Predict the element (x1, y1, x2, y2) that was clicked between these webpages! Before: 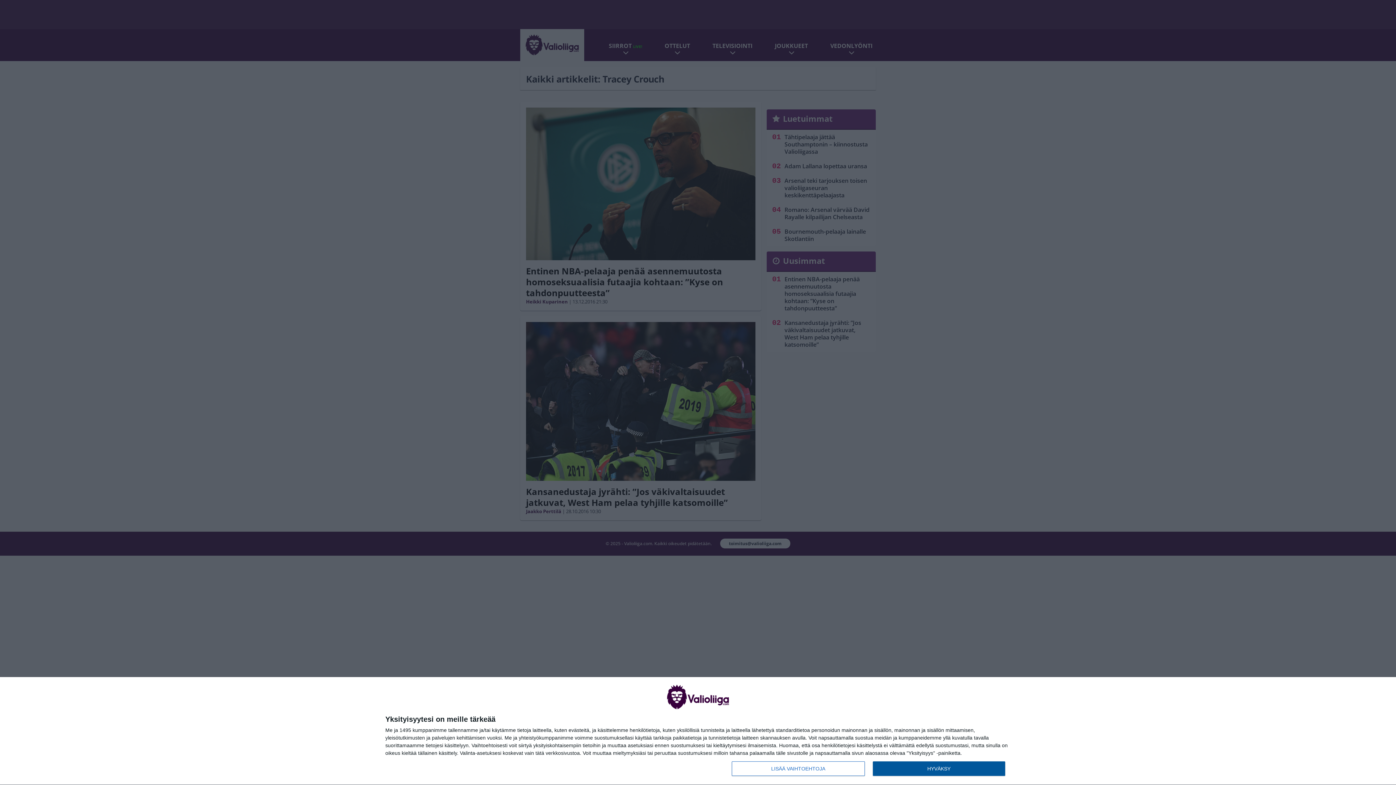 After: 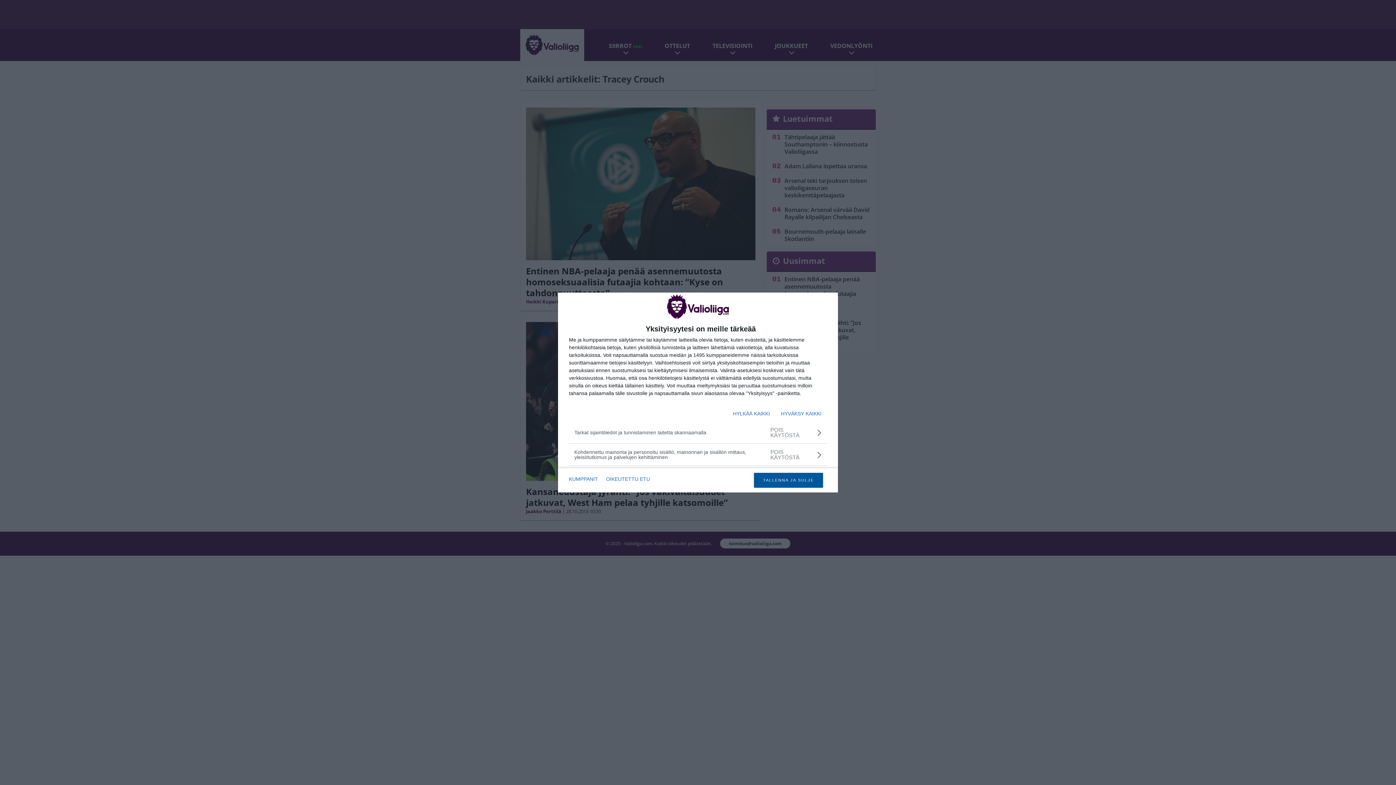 Action: bbox: (732, 761, 864, 776) label: LISÄÄ VAIHTOEHTOJA